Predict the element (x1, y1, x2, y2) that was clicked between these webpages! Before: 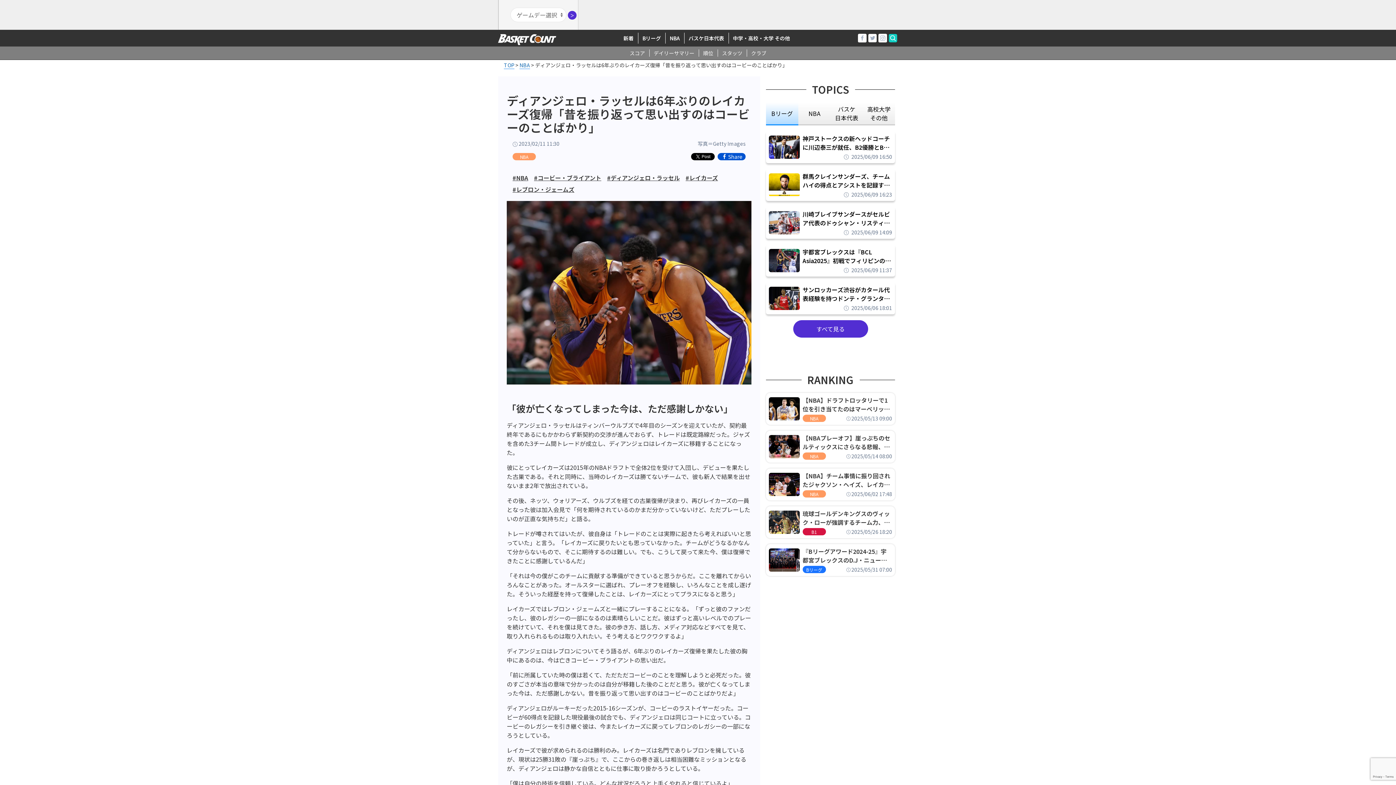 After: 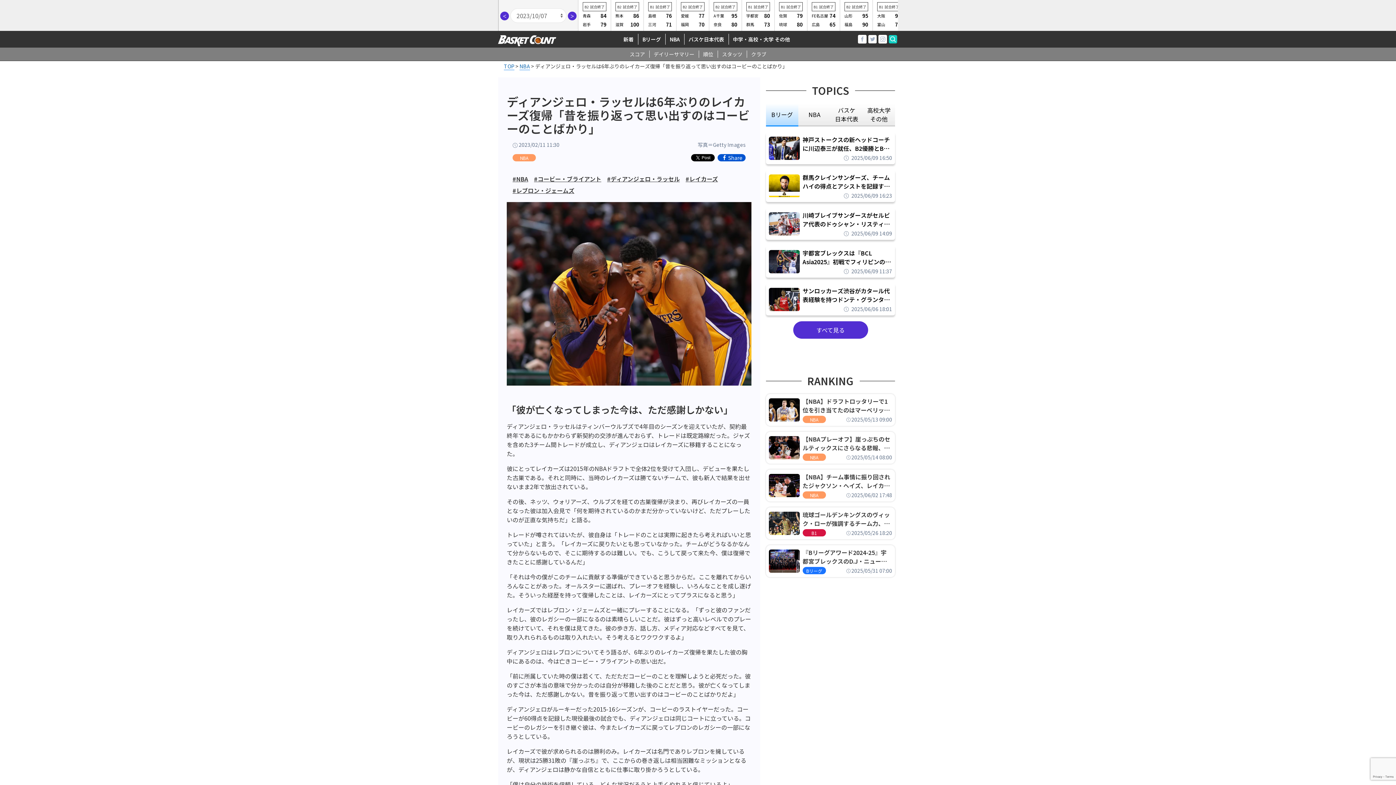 Action: label: ＞ bbox: (566, 10, 578, 19)